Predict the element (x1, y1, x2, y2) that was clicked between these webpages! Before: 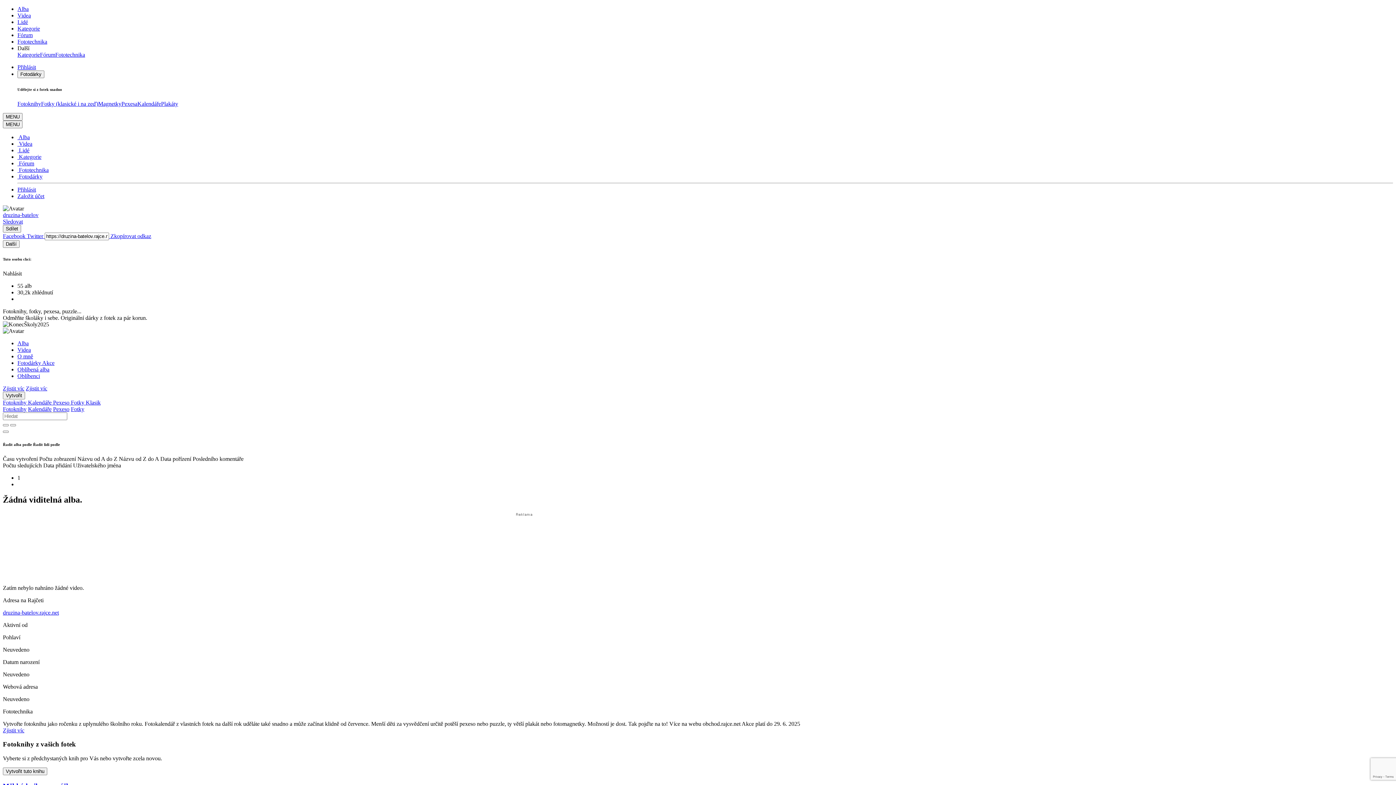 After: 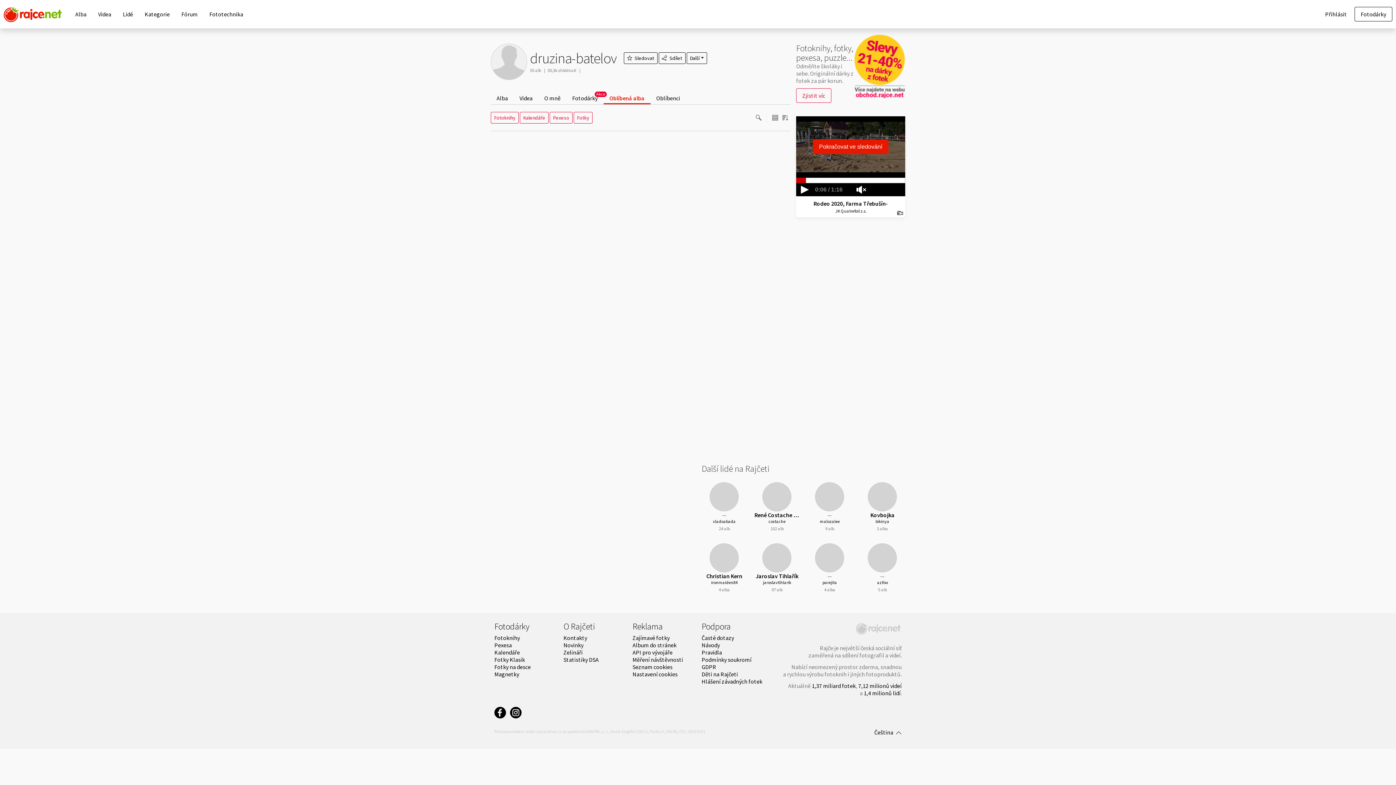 Action: label: Oblíbená alba bbox: (17, 366, 49, 372)